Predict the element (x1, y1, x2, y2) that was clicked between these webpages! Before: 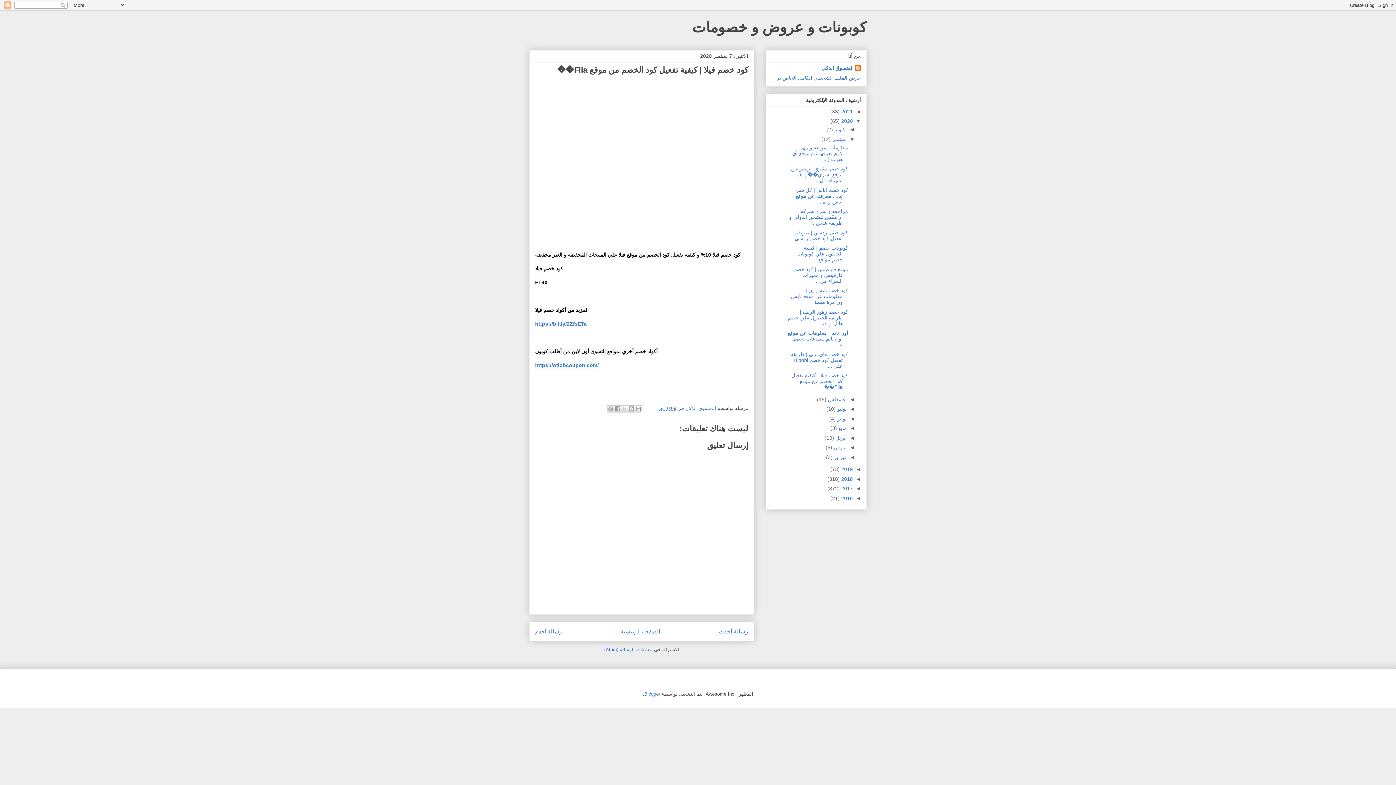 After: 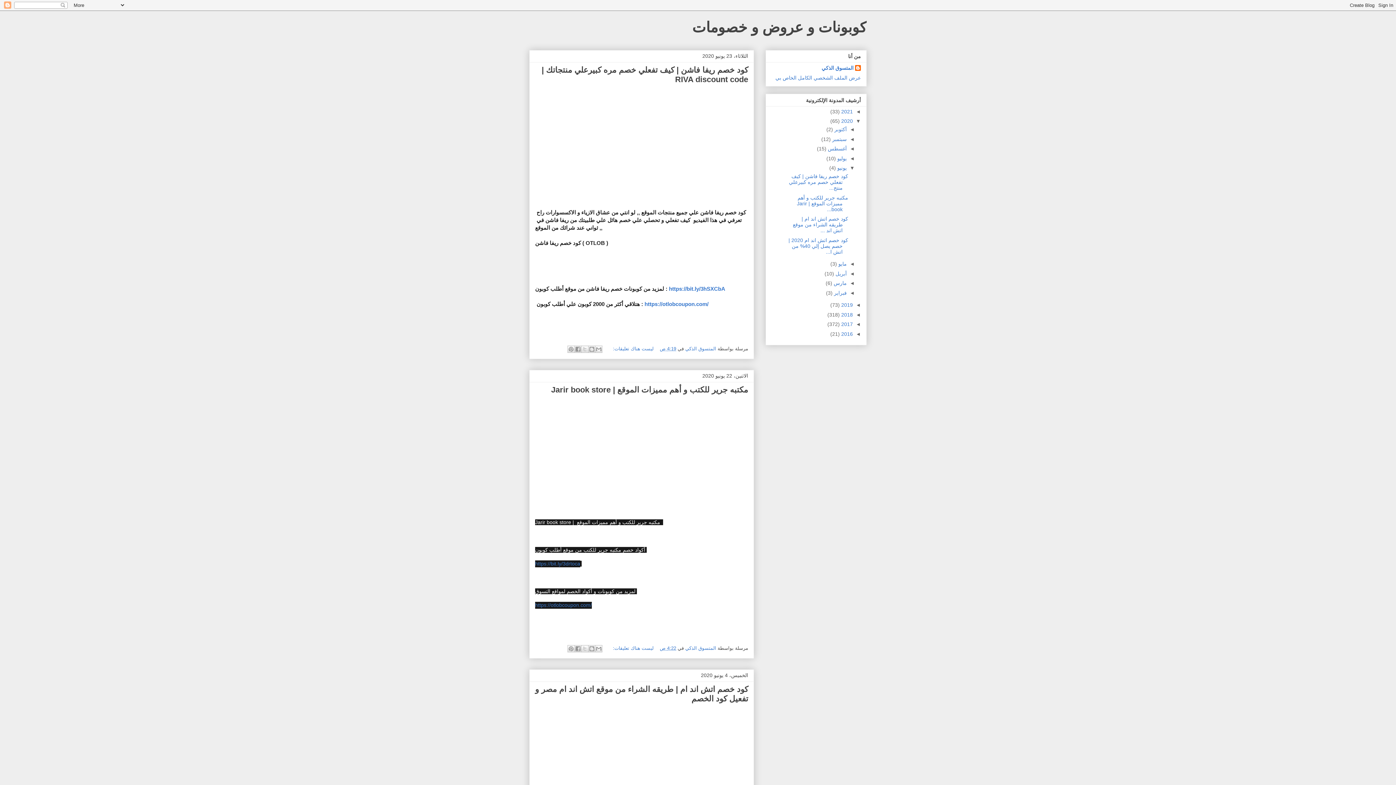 Action: label: يونيو  bbox: (836, 415, 846, 421)